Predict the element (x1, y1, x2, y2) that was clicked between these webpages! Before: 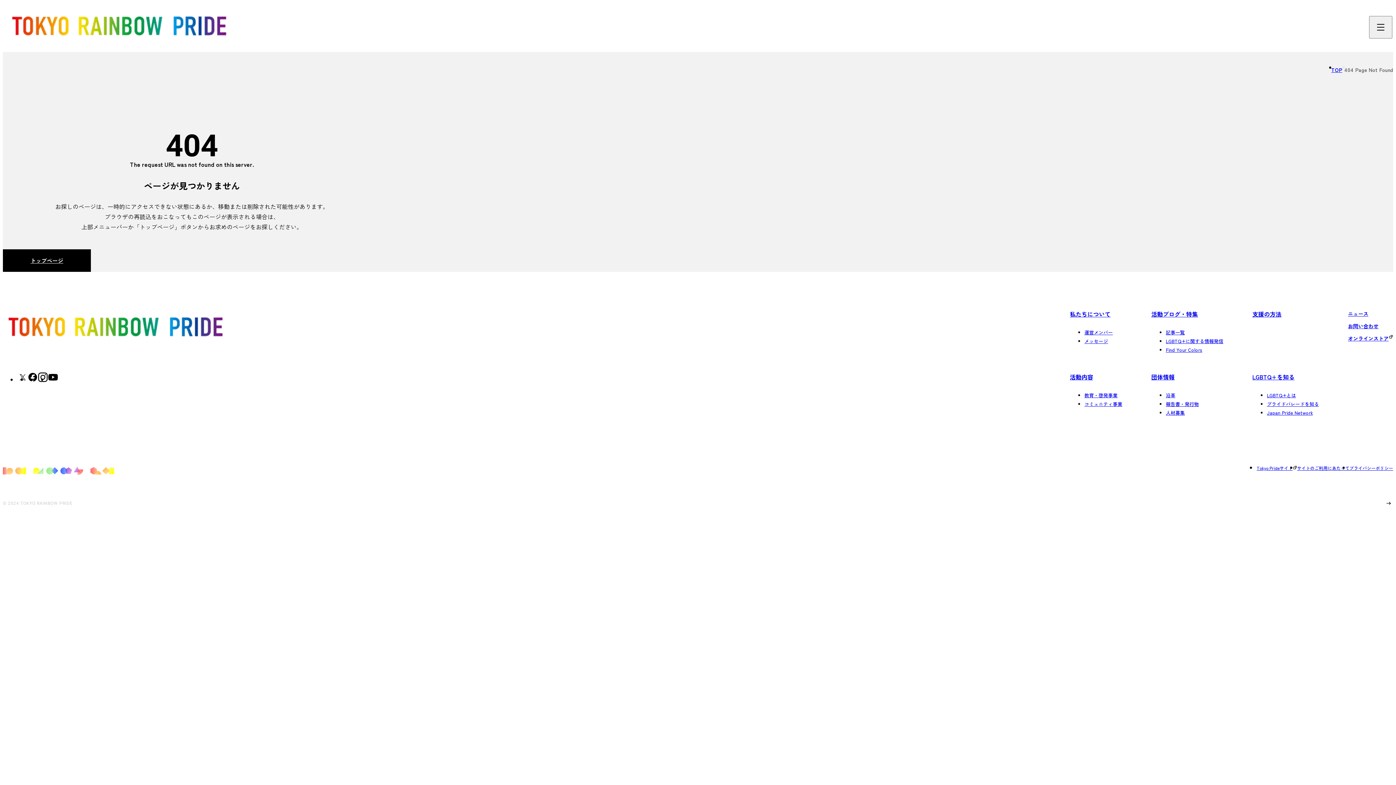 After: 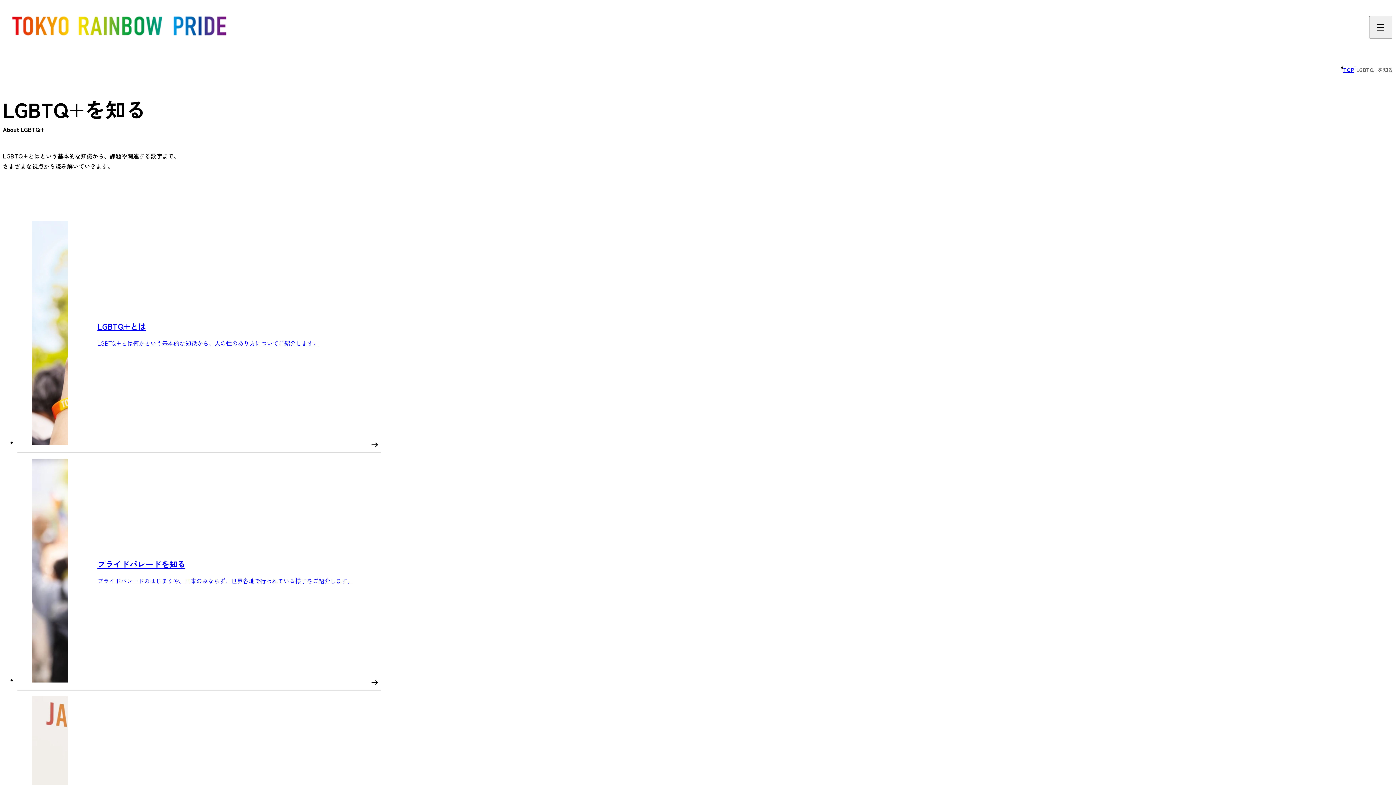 Action: bbox: (1252, 372, 1294, 381) label: LGBTQ+を知る